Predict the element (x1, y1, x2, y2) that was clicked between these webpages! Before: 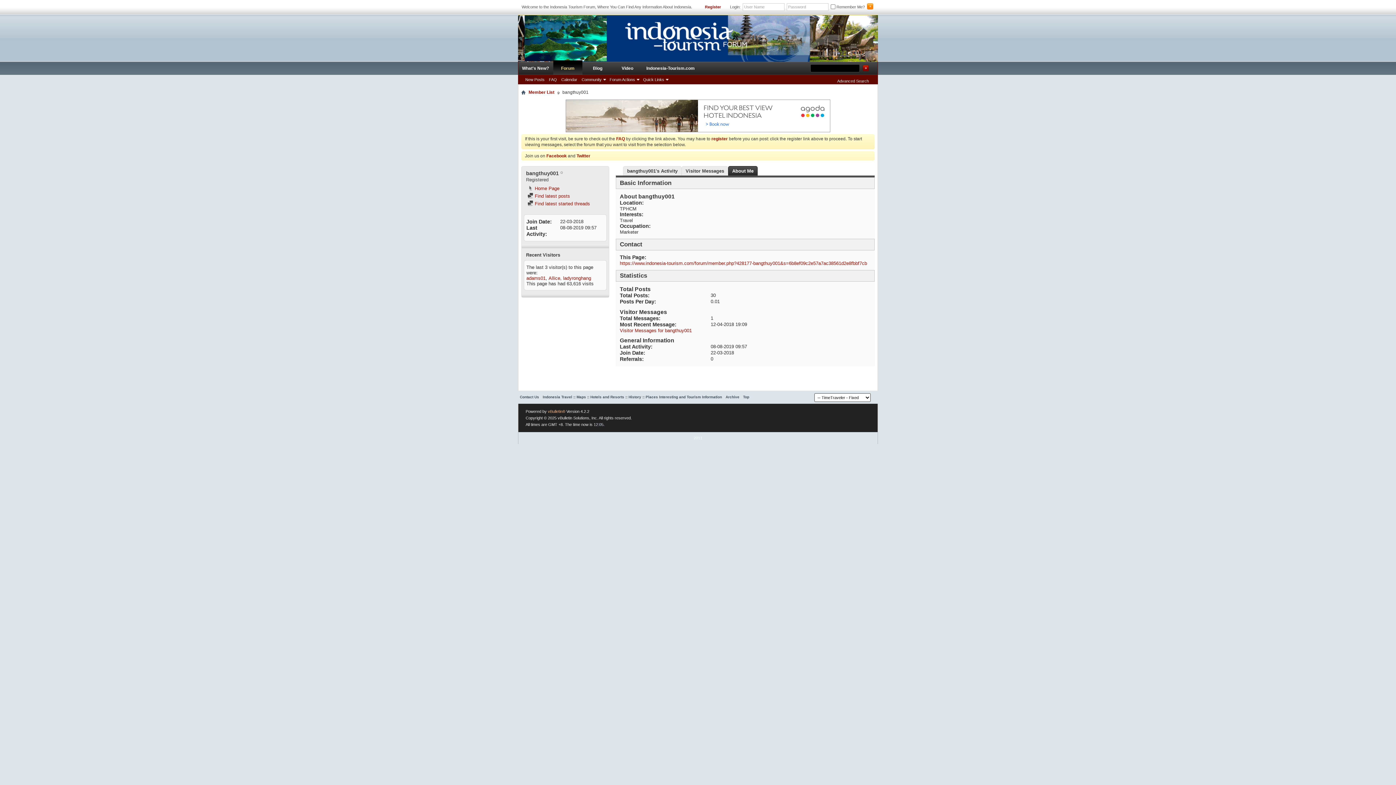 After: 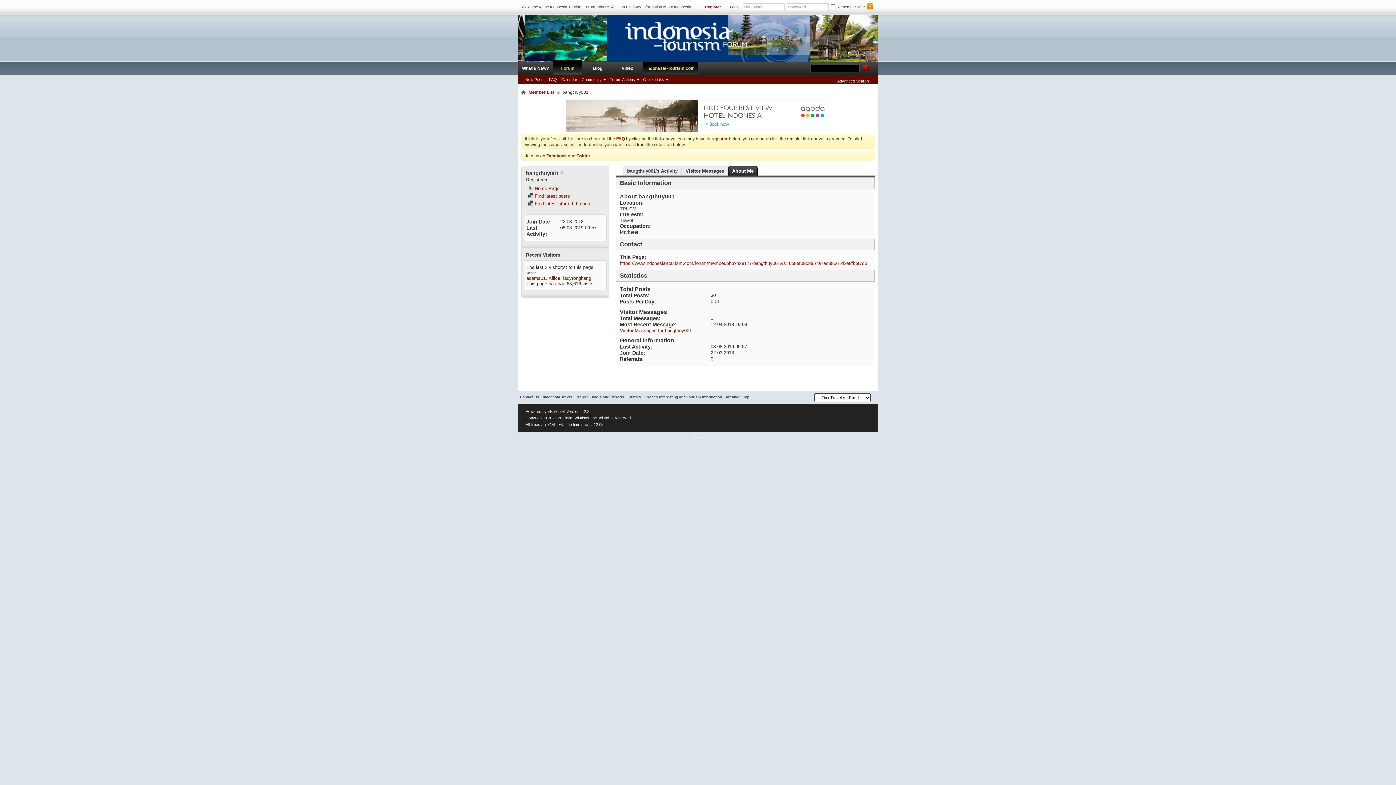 Action: bbox: (642, 61, 698, 74) label: Indonesia-Tourism.com